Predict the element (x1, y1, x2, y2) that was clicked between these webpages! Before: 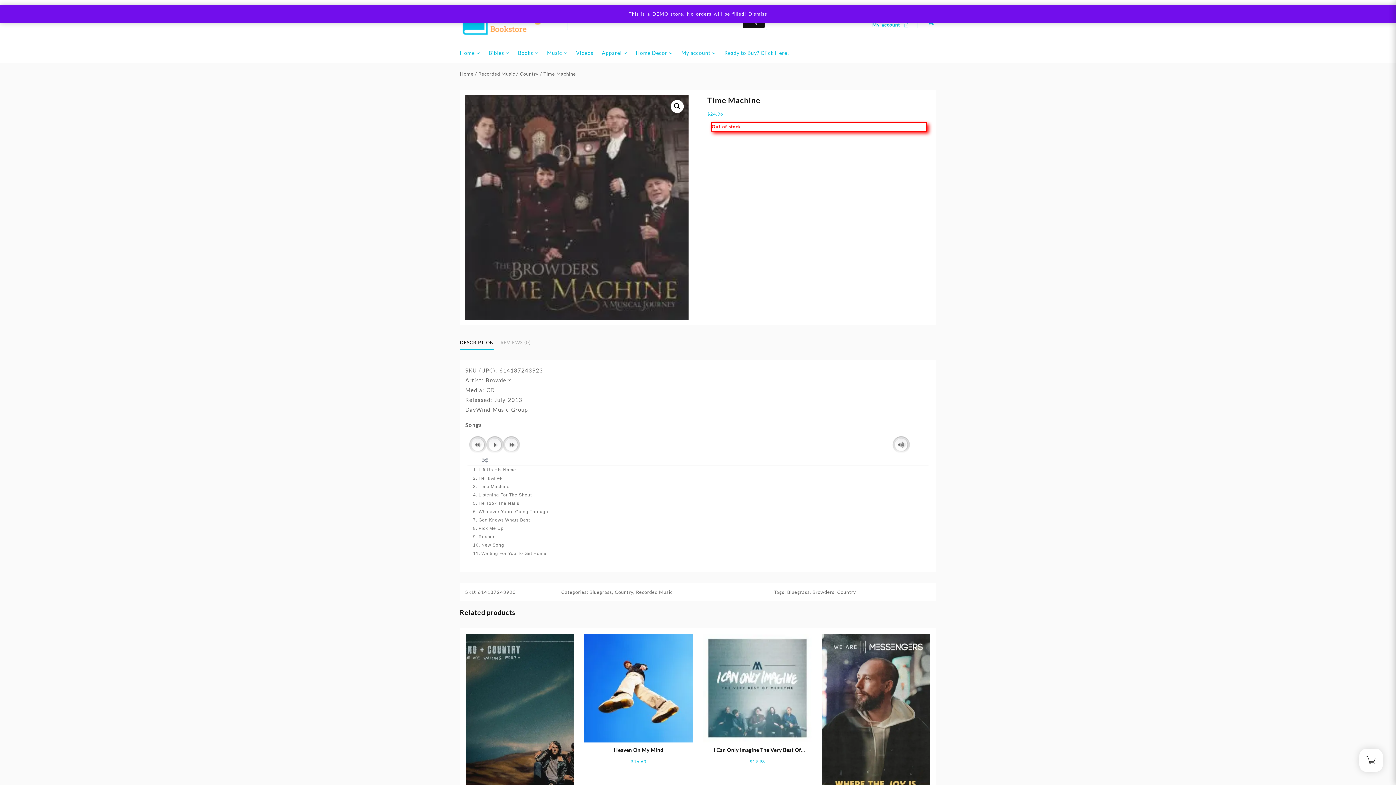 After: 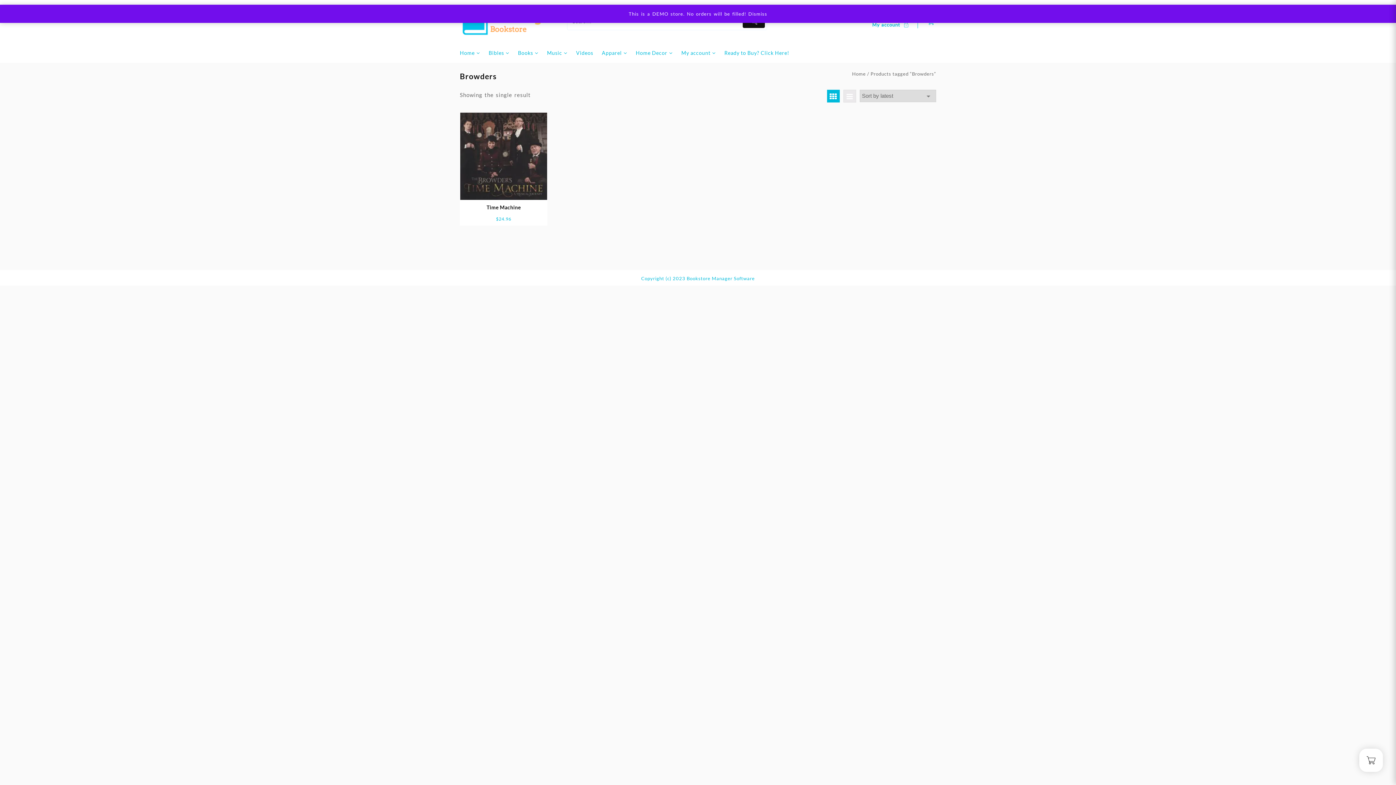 Action: bbox: (812, 589, 834, 595) label: Browders